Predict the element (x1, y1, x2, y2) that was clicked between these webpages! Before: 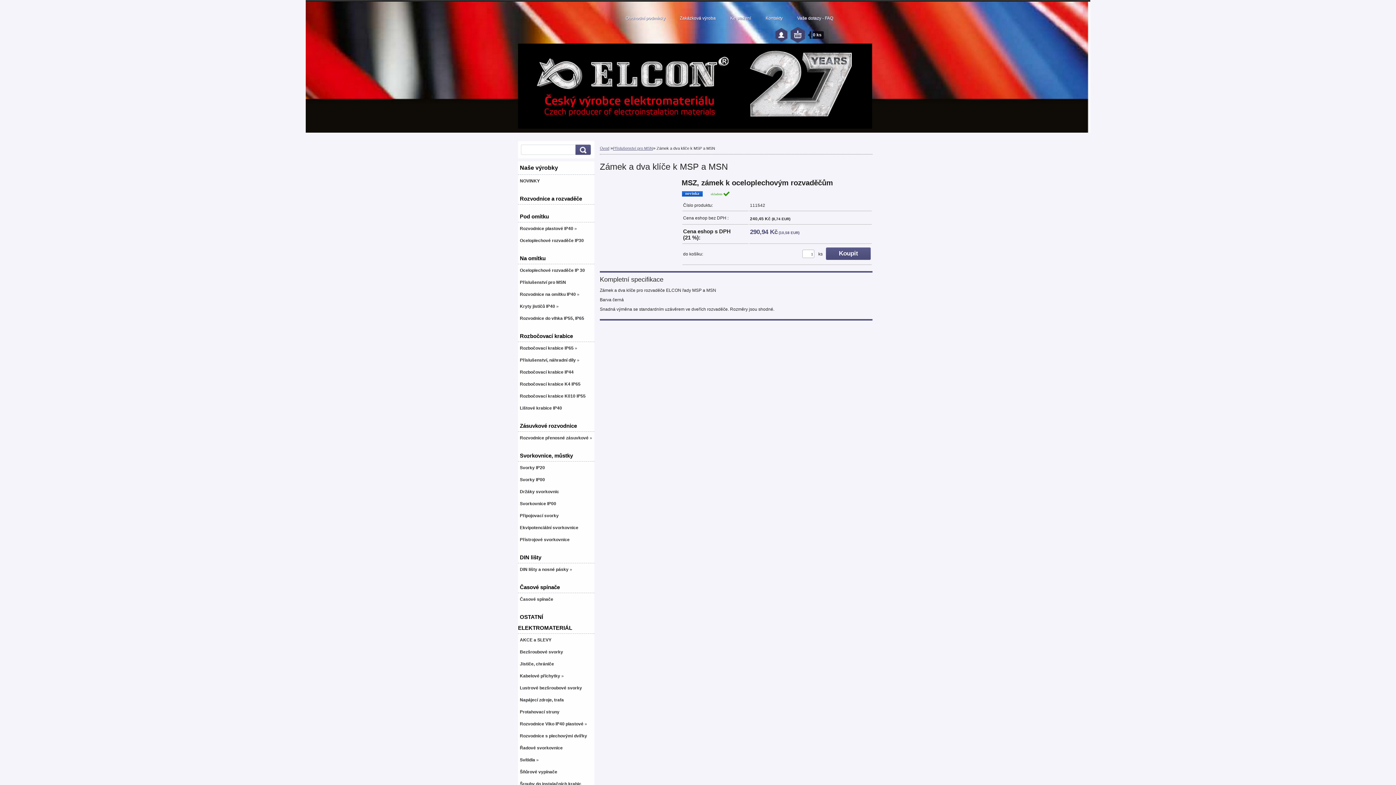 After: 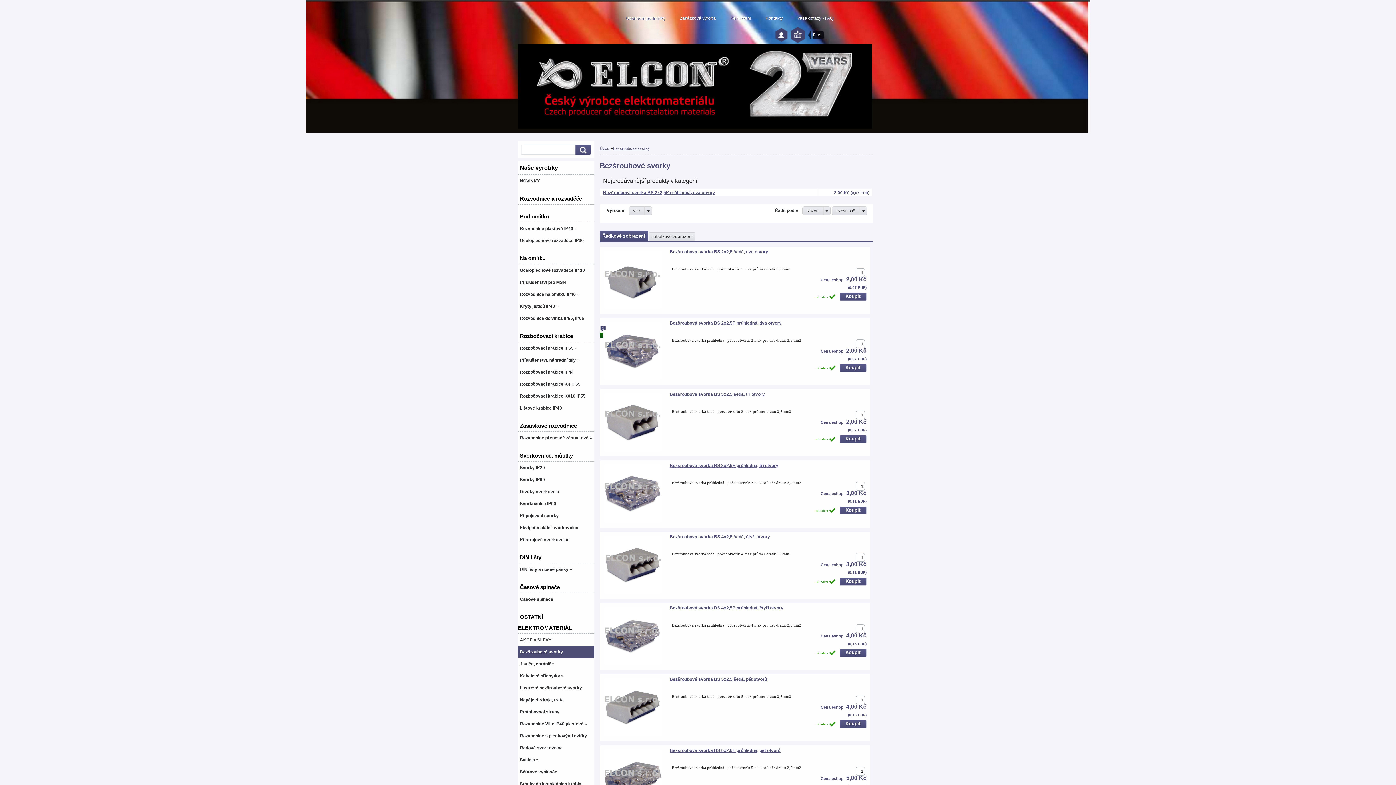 Action: label: Bezšroubové svorky bbox: (518, 646, 594, 658)